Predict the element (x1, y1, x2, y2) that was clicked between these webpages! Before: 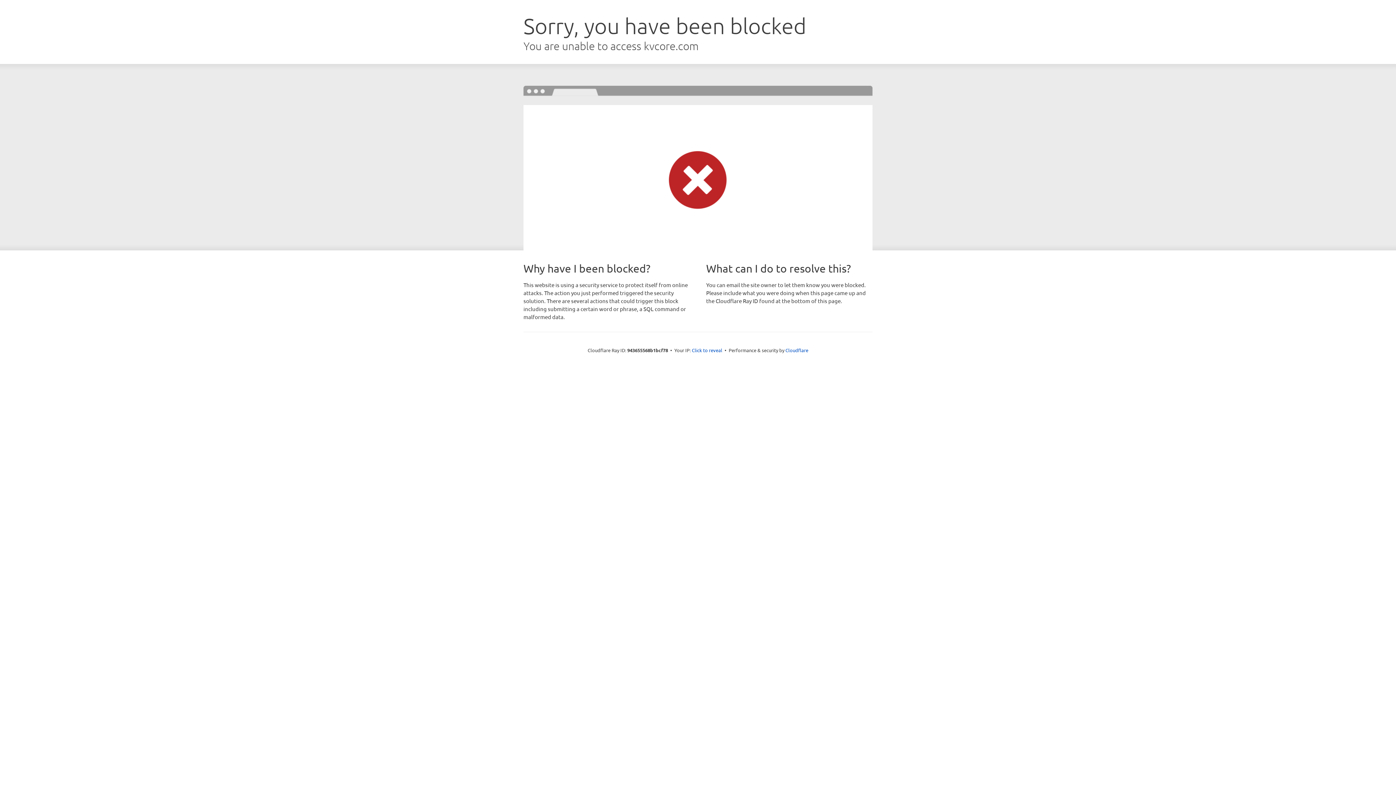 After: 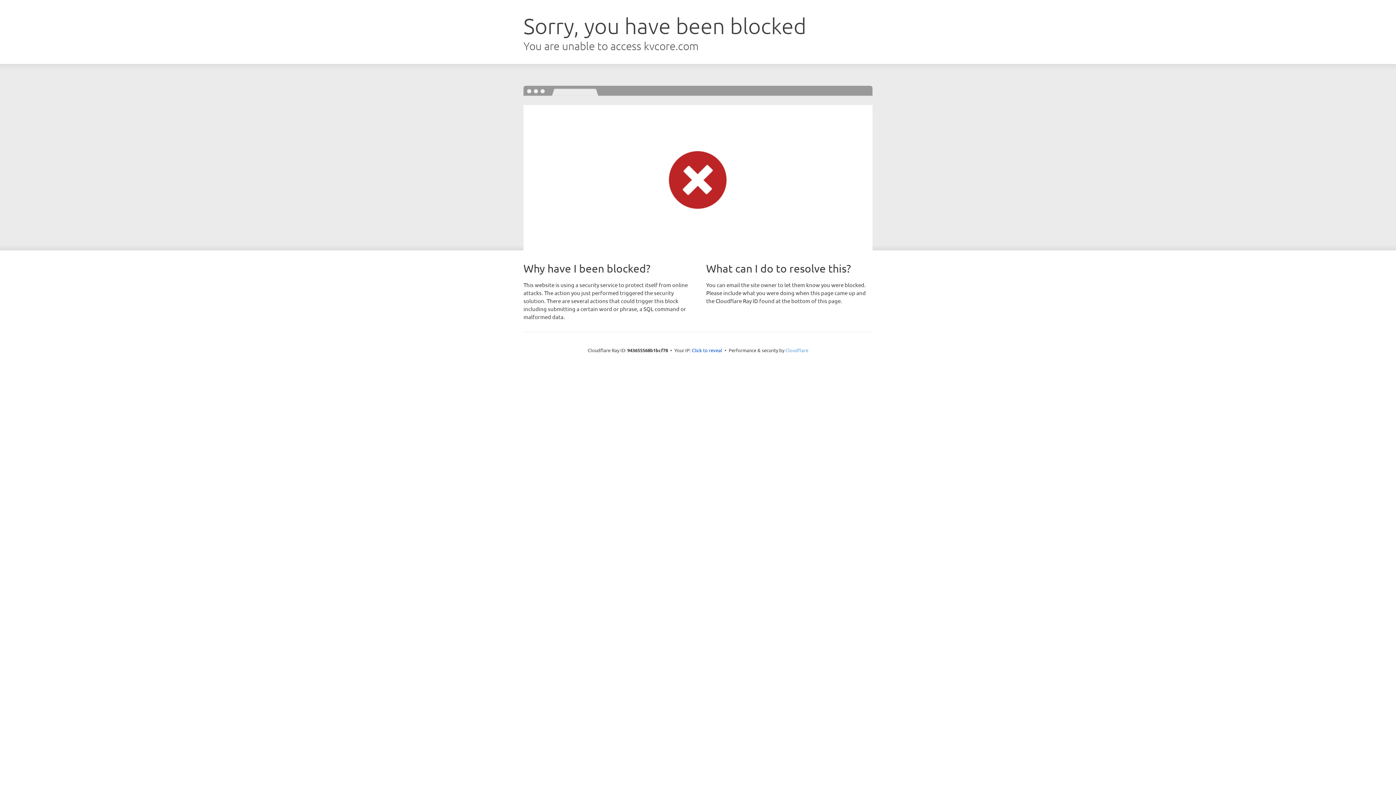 Action: bbox: (785, 347, 808, 353) label: Cloudflare